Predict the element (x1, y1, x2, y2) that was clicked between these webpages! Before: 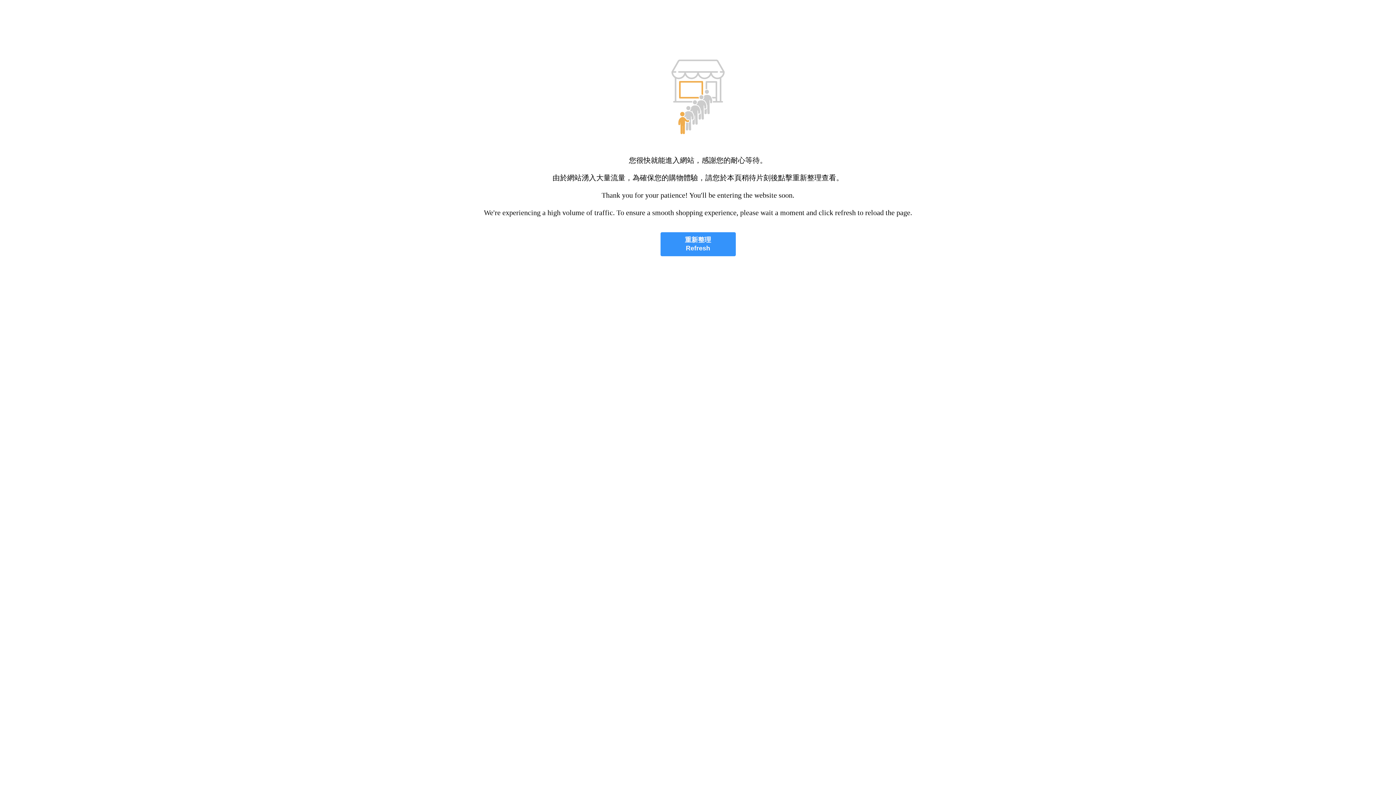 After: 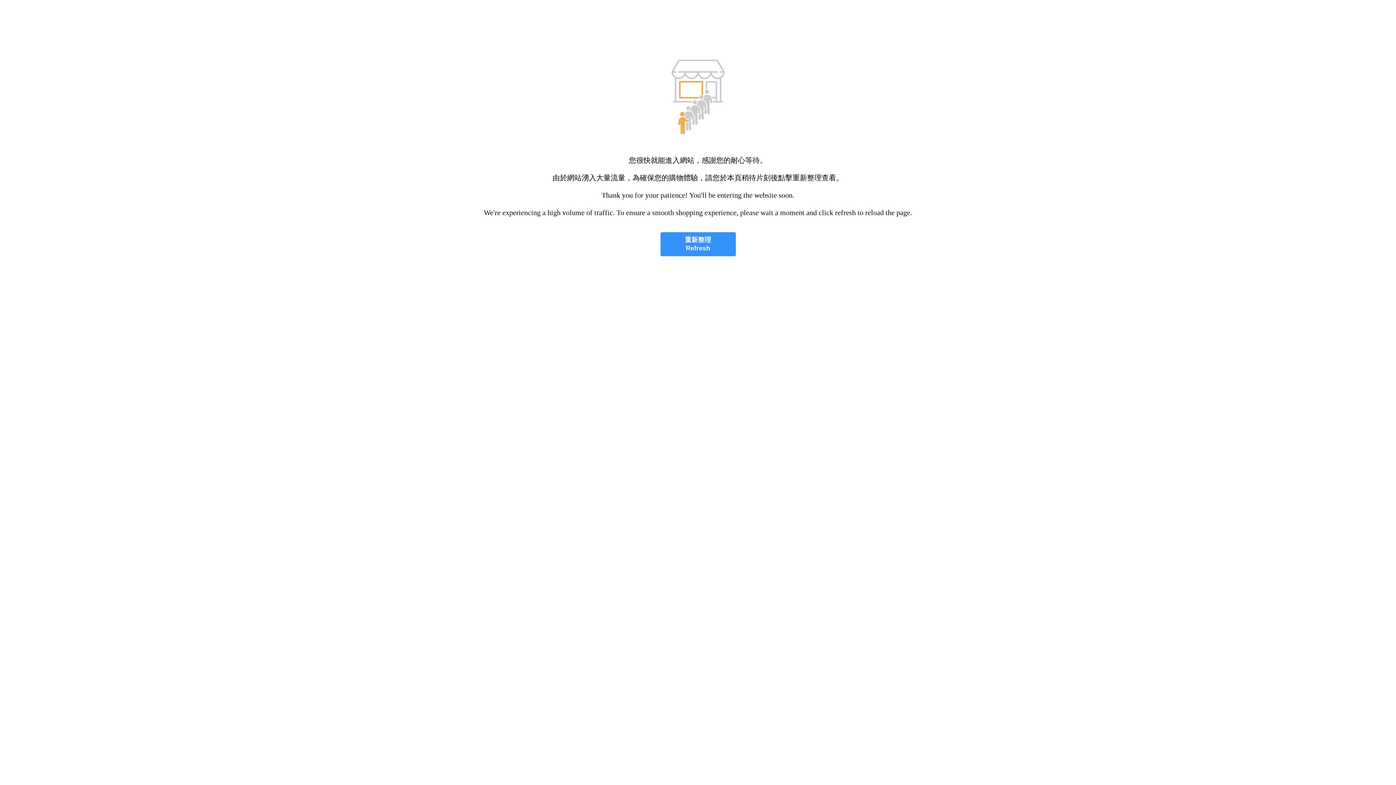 Action: bbox: (660, 232, 735, 256) label: 重新整理
Refresh